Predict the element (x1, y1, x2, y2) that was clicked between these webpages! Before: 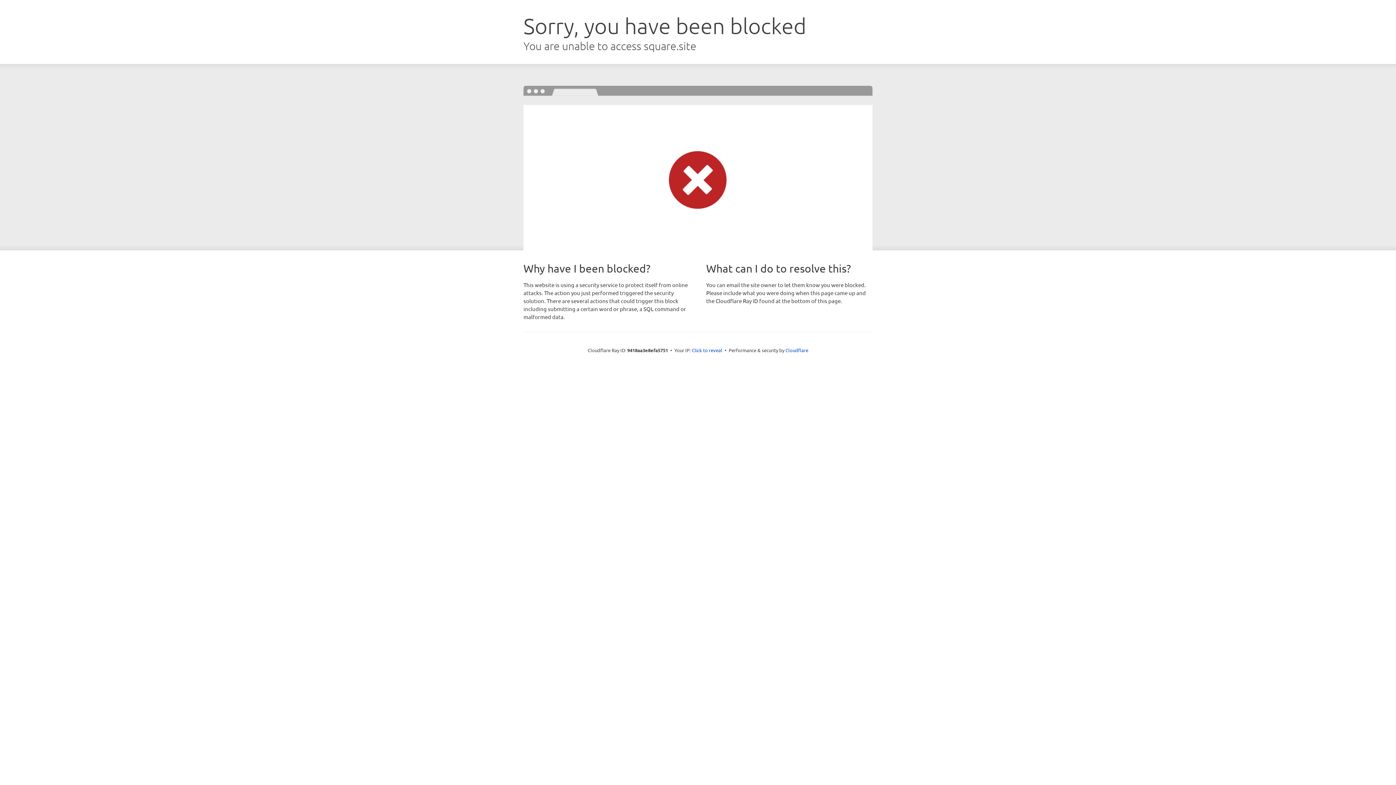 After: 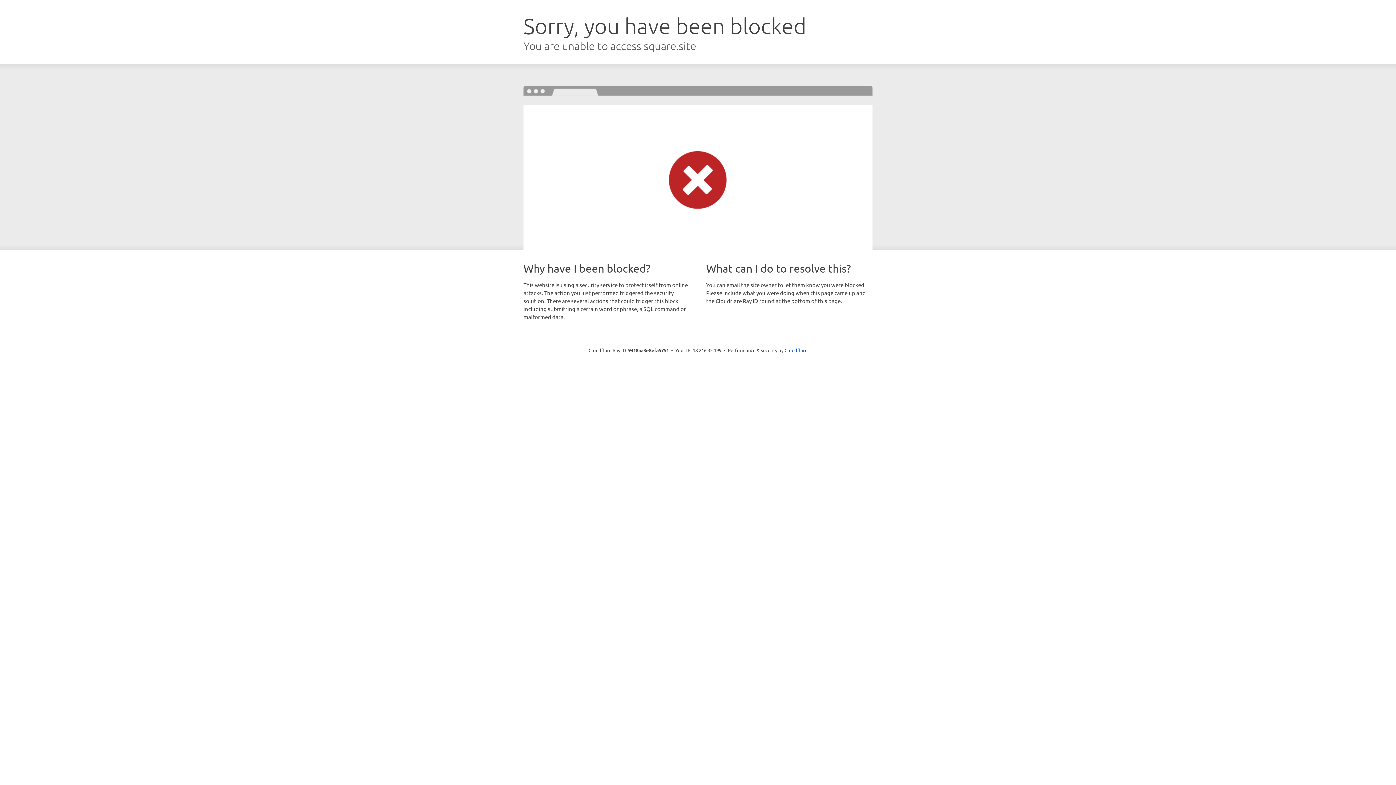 Action: label: Click to reveal bbox: (692, 346, 722, 353)